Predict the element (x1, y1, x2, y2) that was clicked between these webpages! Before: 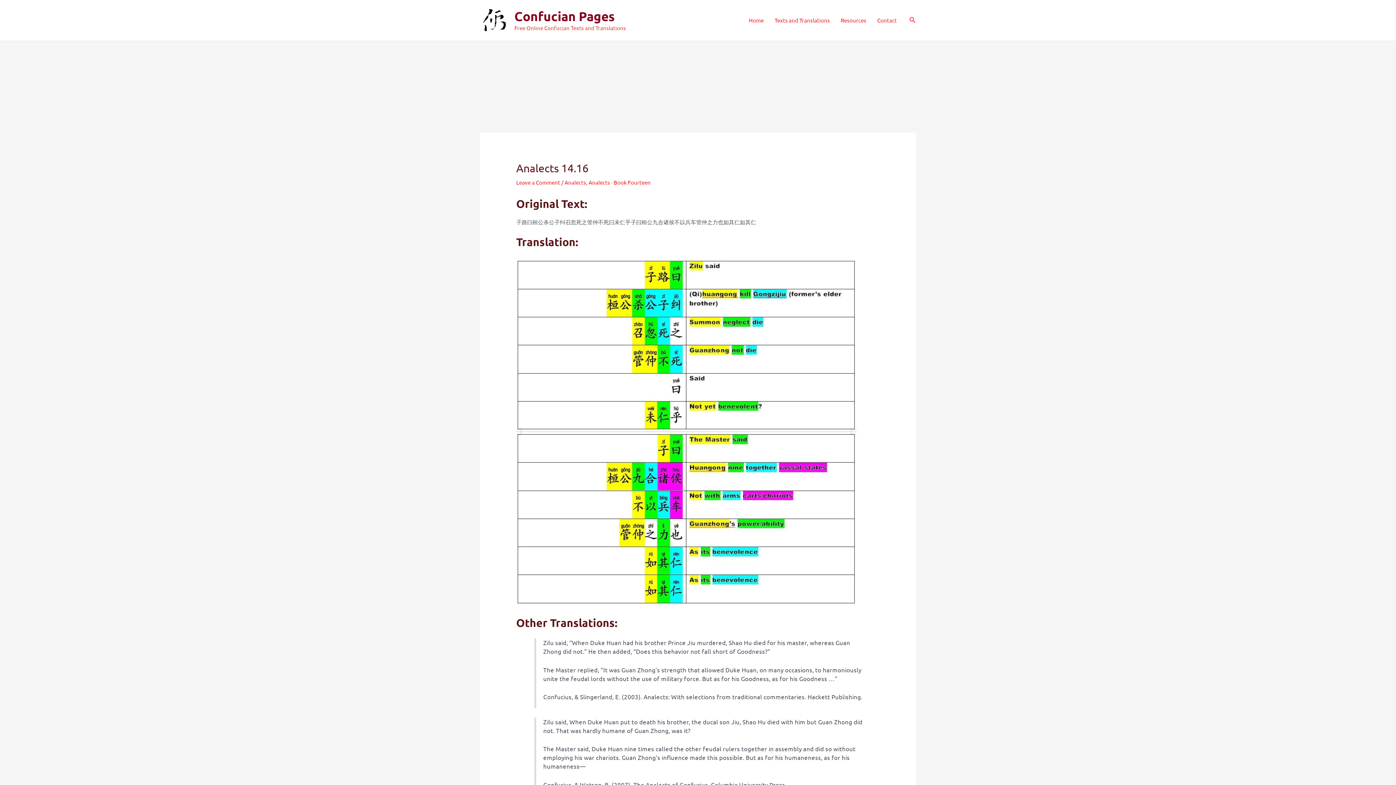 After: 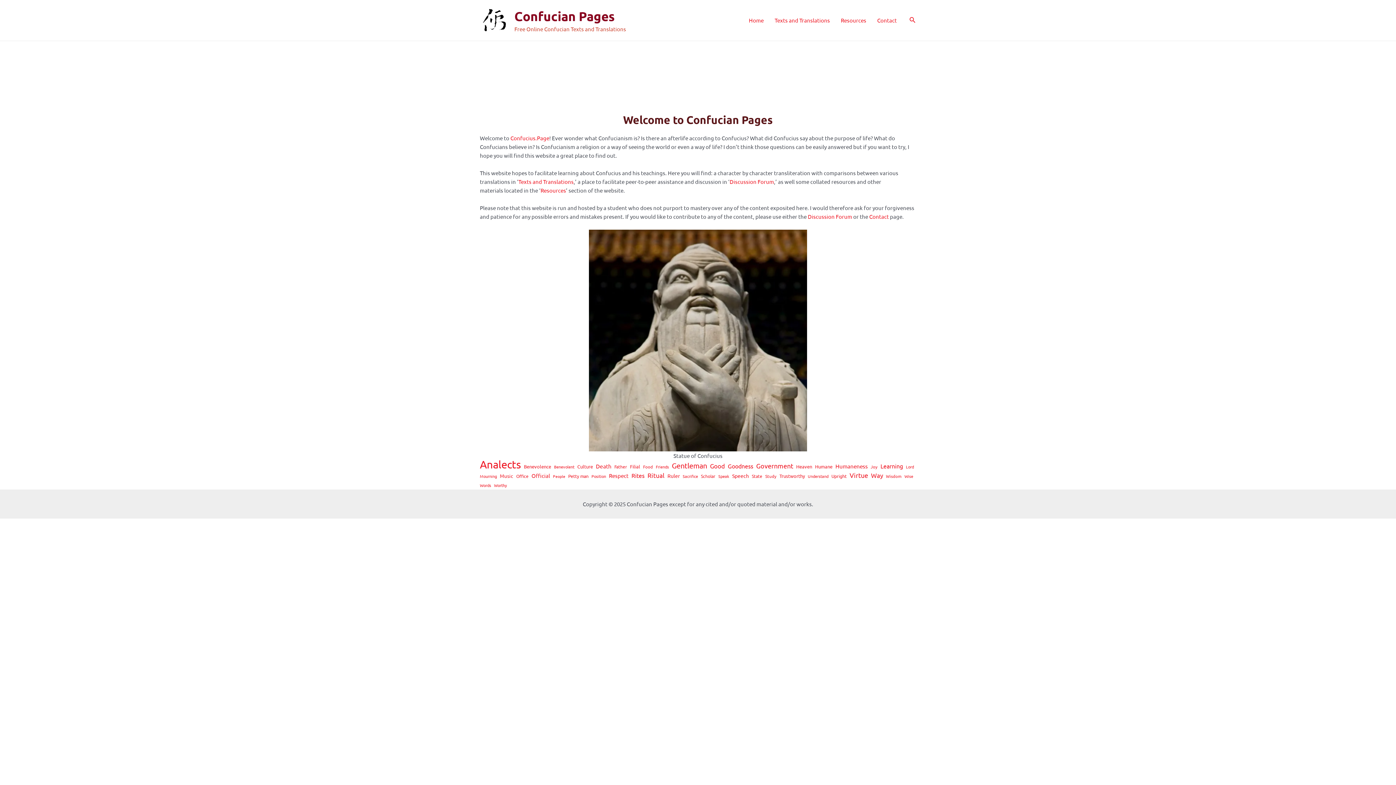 Action: bbox: (480, 15, 509, 22)